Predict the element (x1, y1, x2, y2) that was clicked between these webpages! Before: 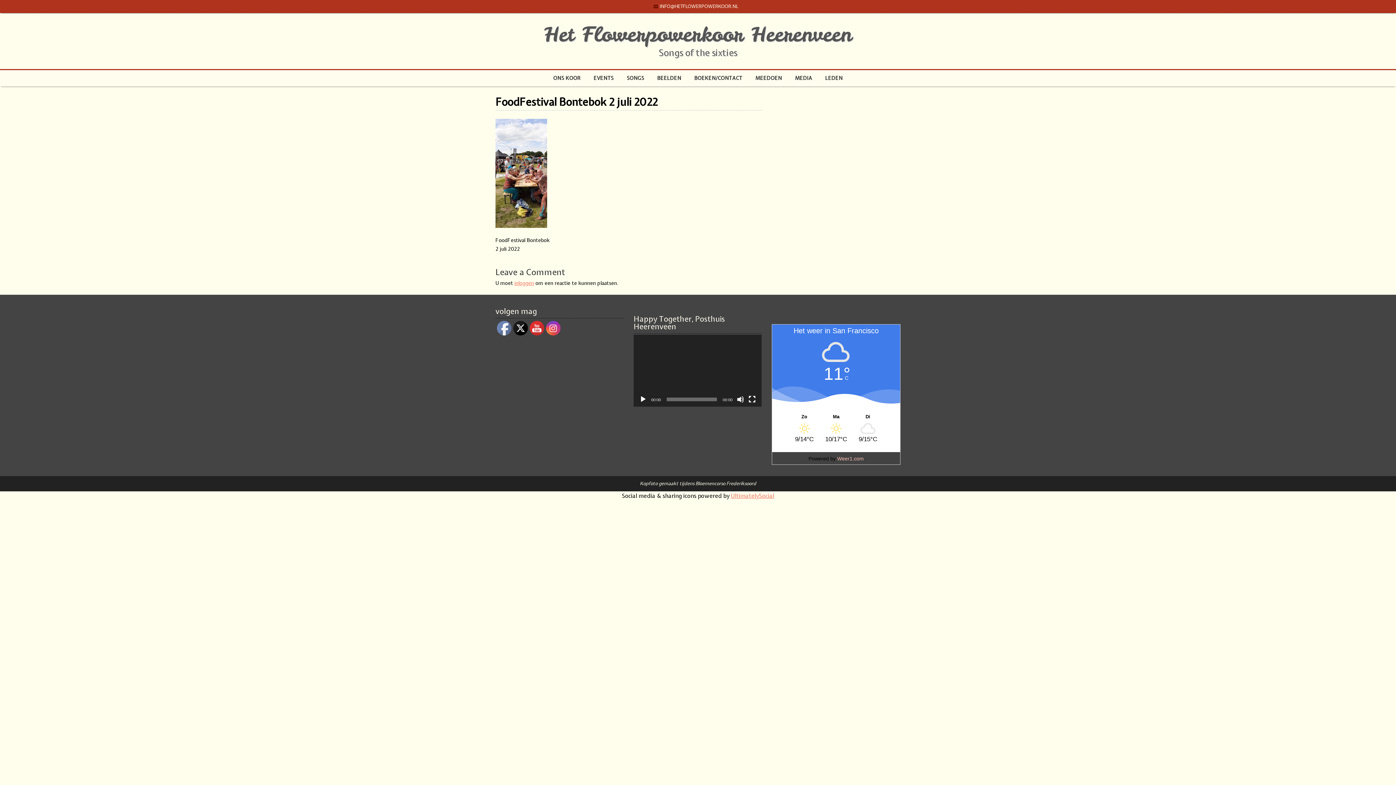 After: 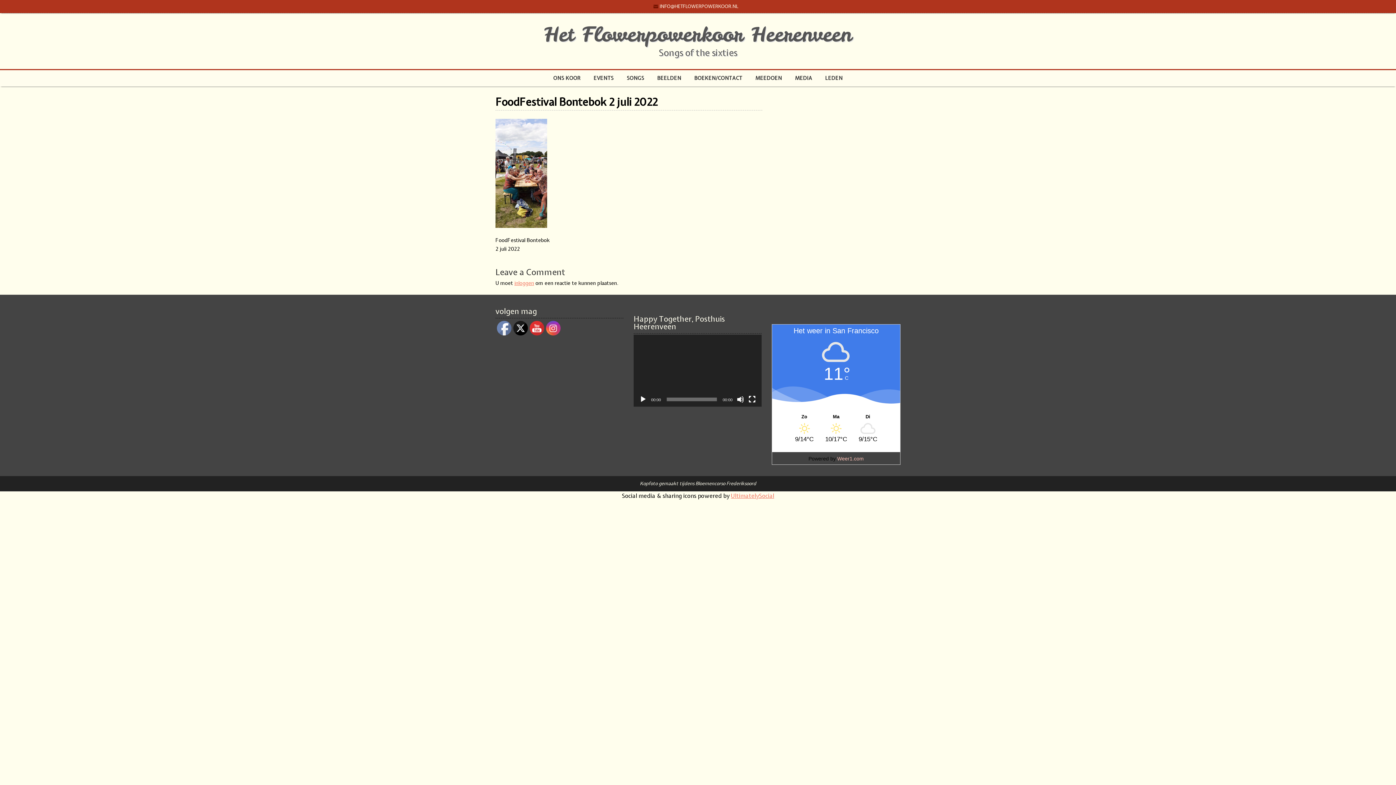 Action: bbox: (772, 324, 900, 452) label: Het weer in San Francisco
11°C
Zo
9/14°C
Ma
10/17°C
Di
9/15°C